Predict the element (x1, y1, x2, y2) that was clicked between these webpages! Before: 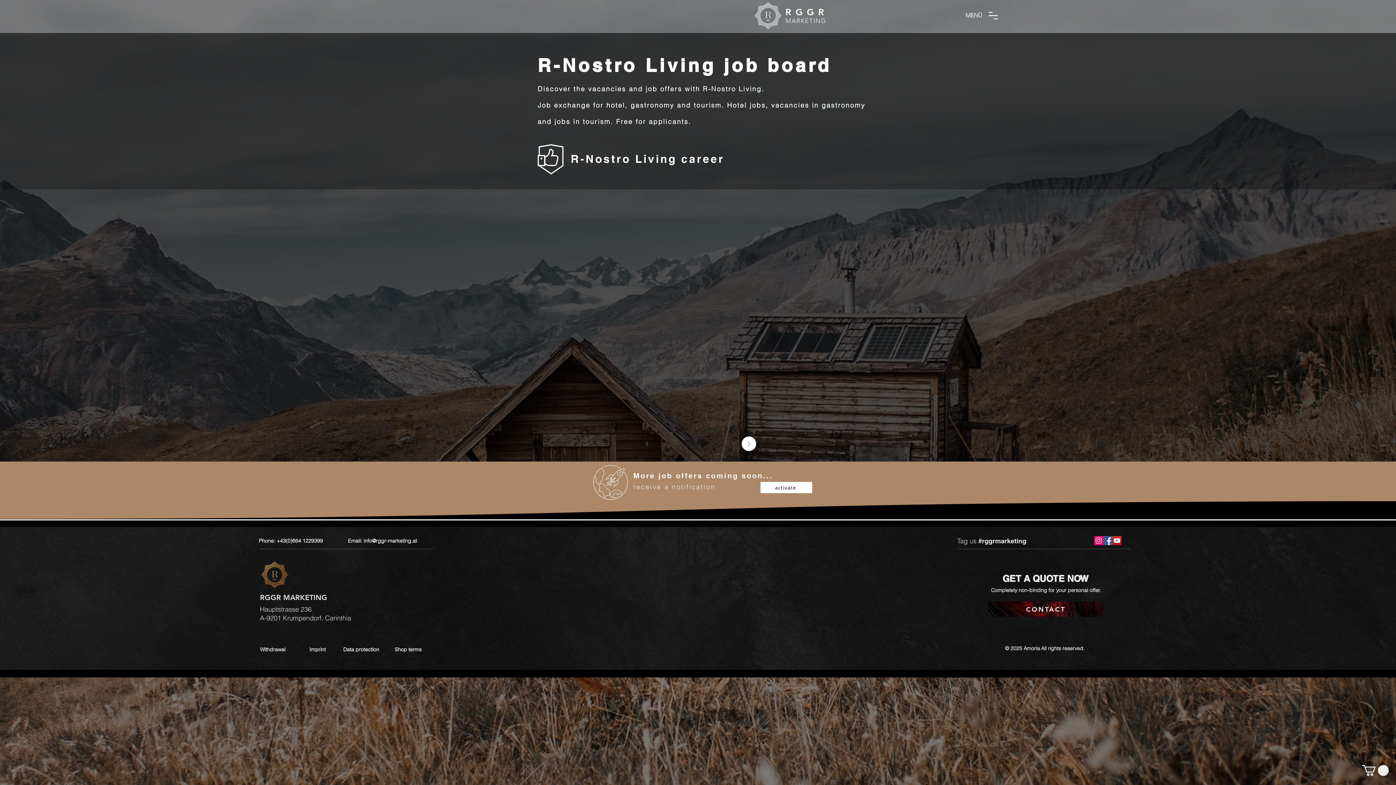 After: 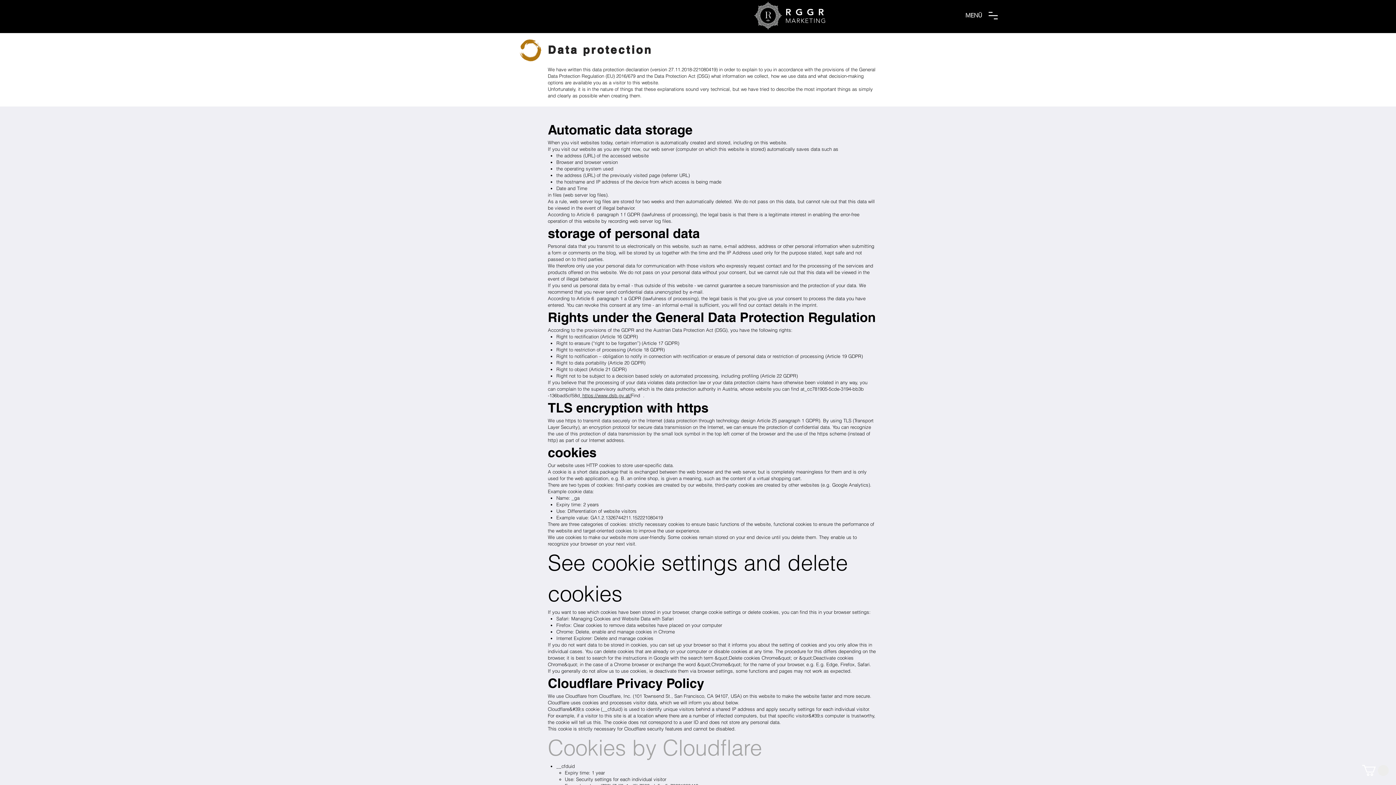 Action: label: Data protection bbox: (337, 645, 384, 654)